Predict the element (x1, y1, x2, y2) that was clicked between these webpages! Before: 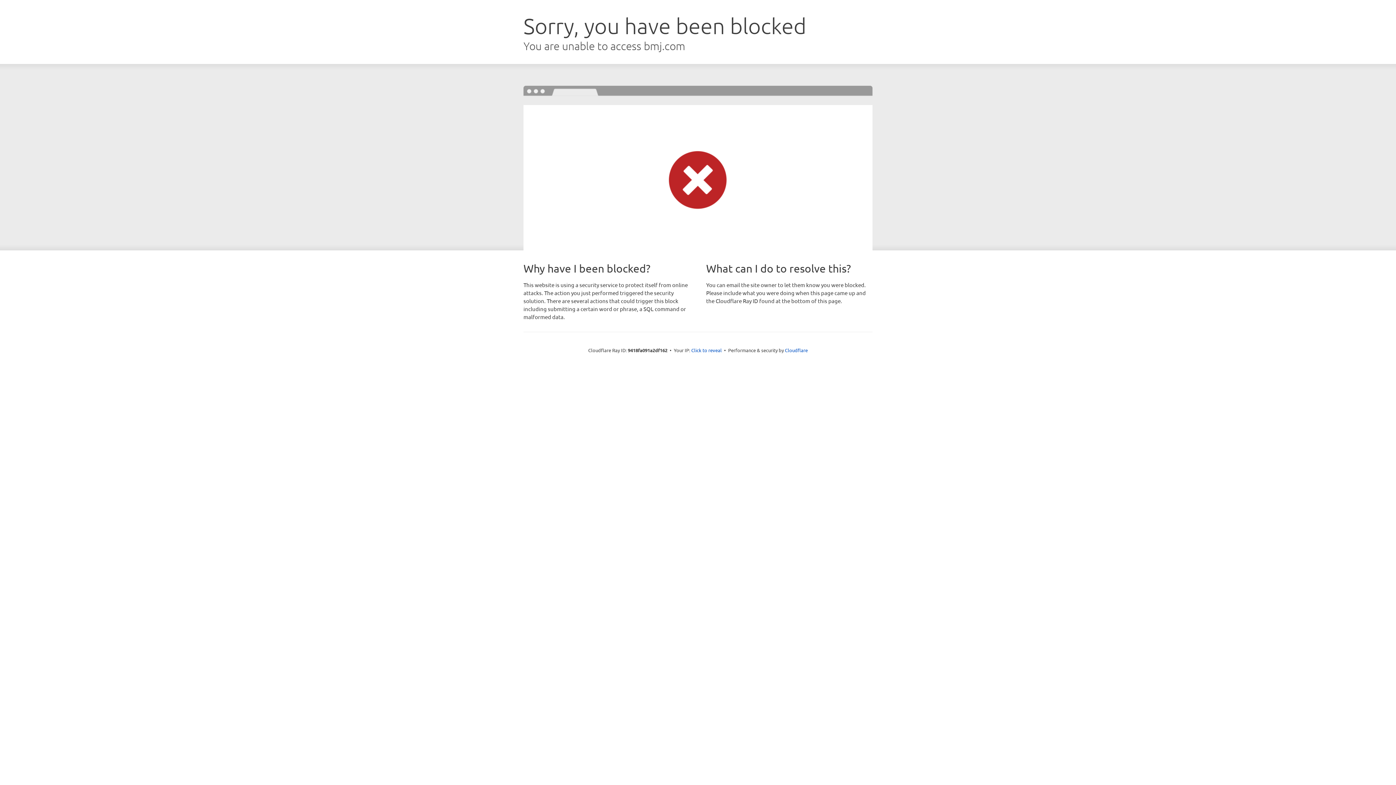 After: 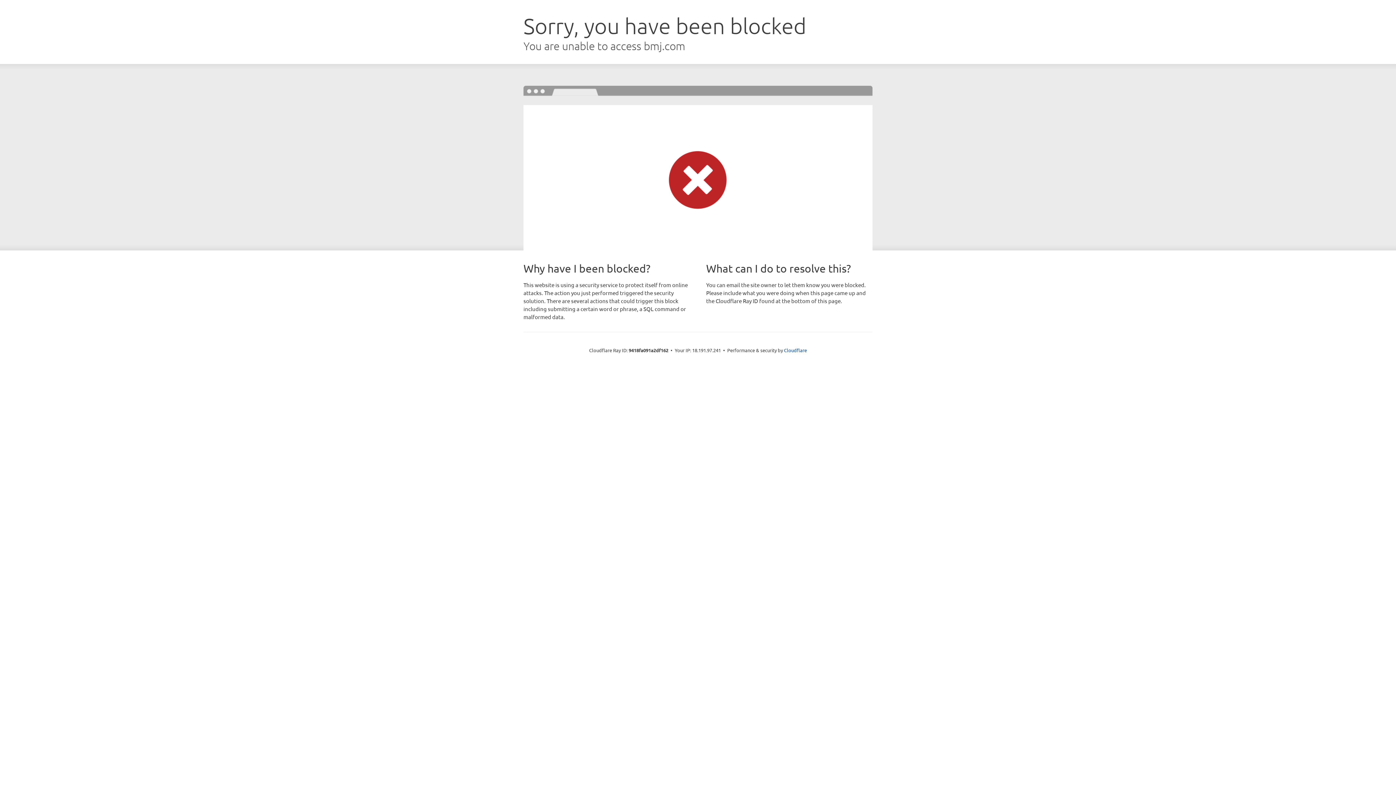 Action: label: Click to reveal bbox: (691, 346, 722, 353)